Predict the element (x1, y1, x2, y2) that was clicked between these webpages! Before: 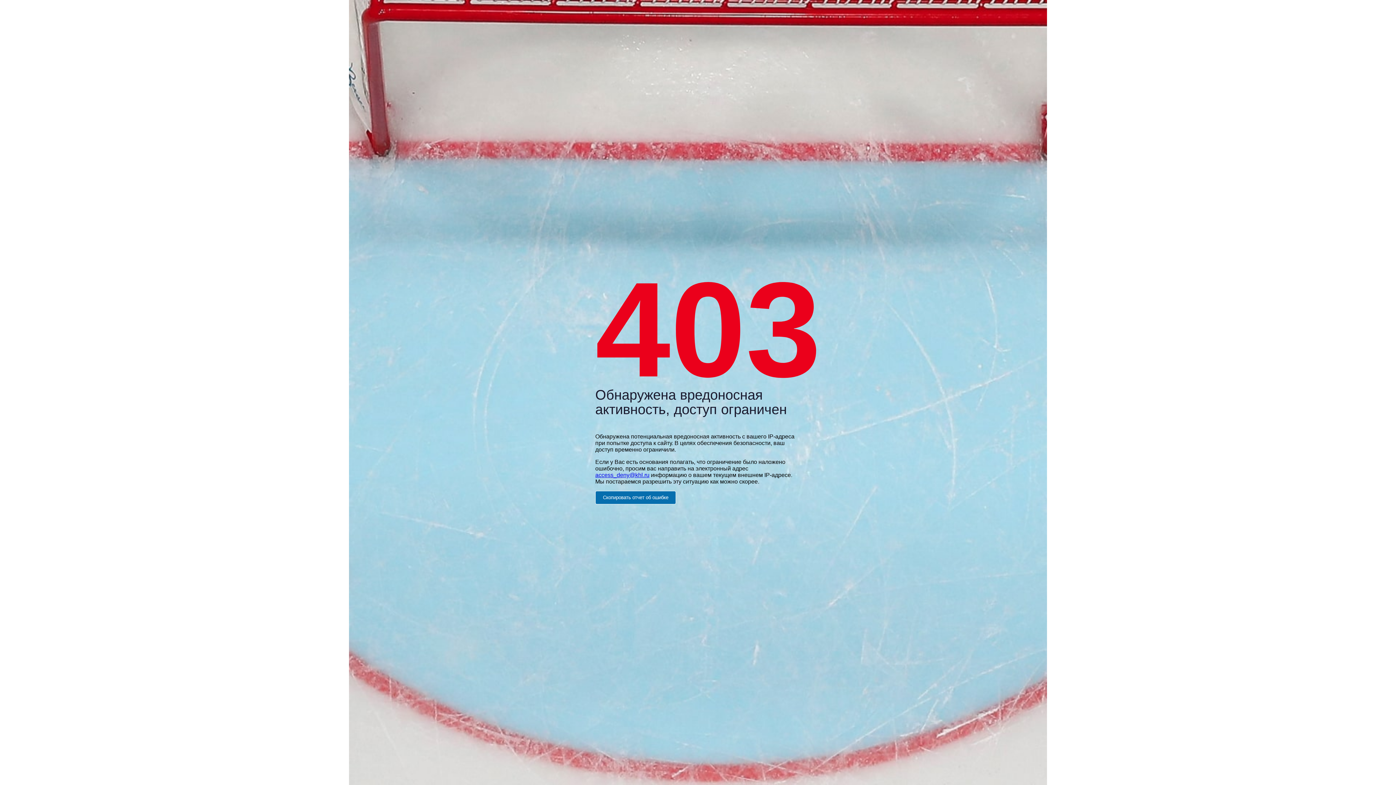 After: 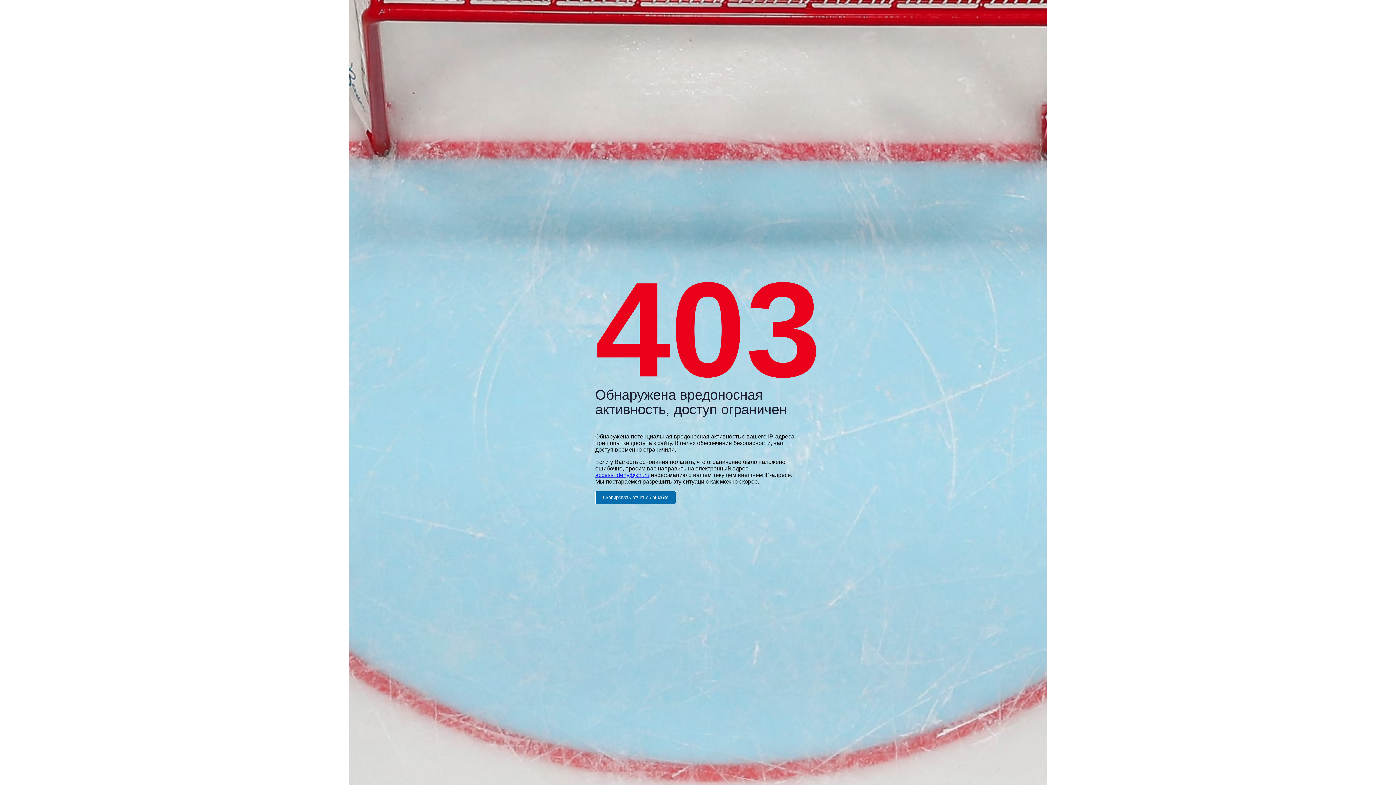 Action: bbox: (595, 472, 649, 478) label: access_deny@khl.ru